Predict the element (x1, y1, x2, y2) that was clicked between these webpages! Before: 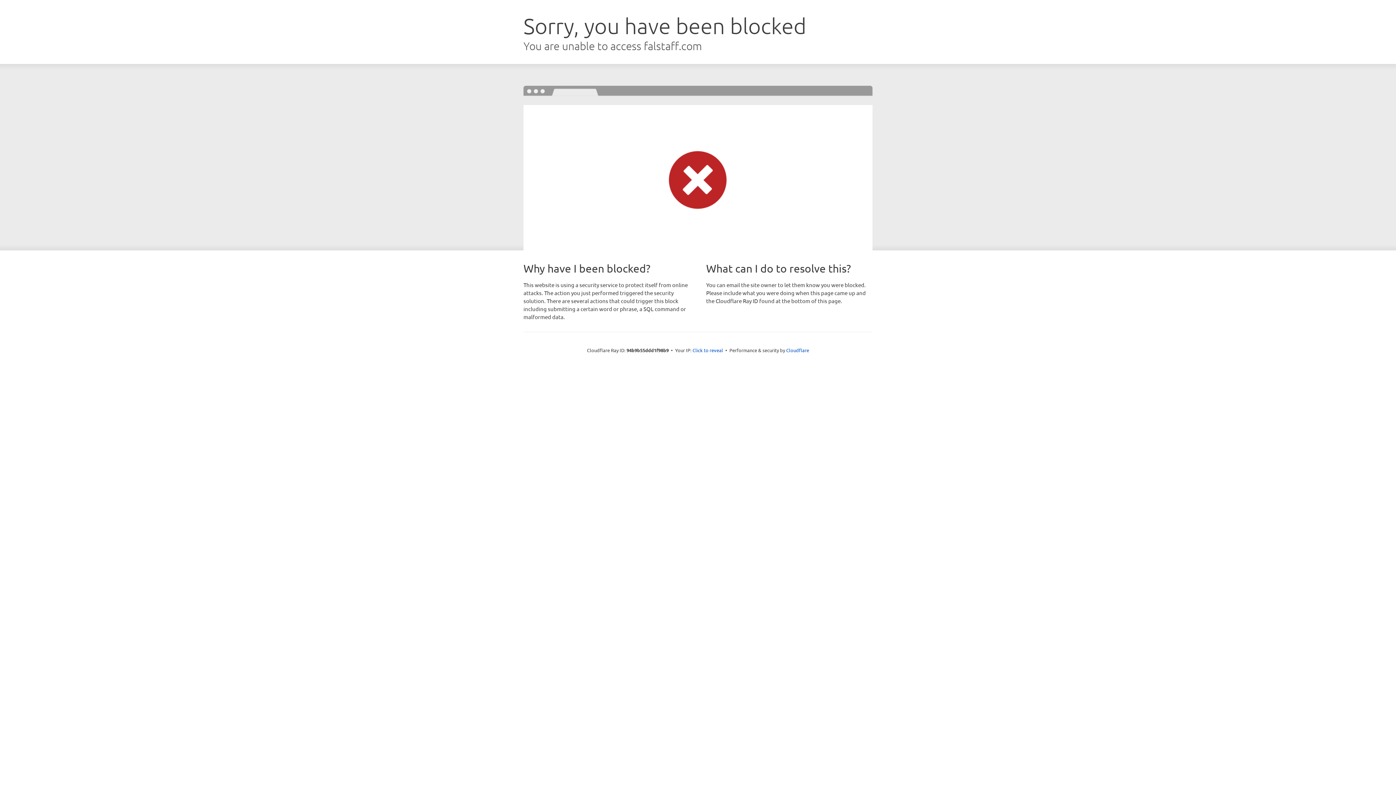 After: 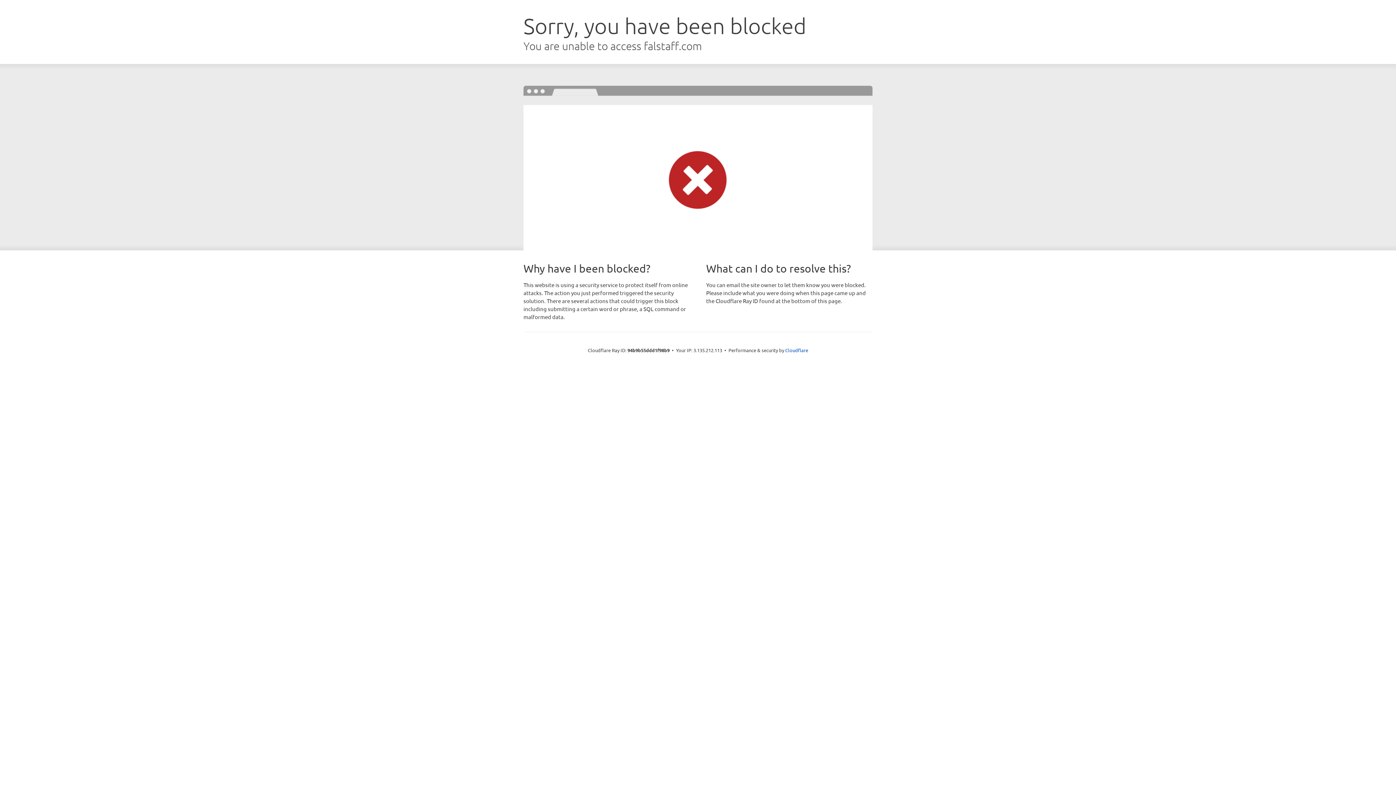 Action: label: Click to reveal bbox: (692, 346, 723, 353)